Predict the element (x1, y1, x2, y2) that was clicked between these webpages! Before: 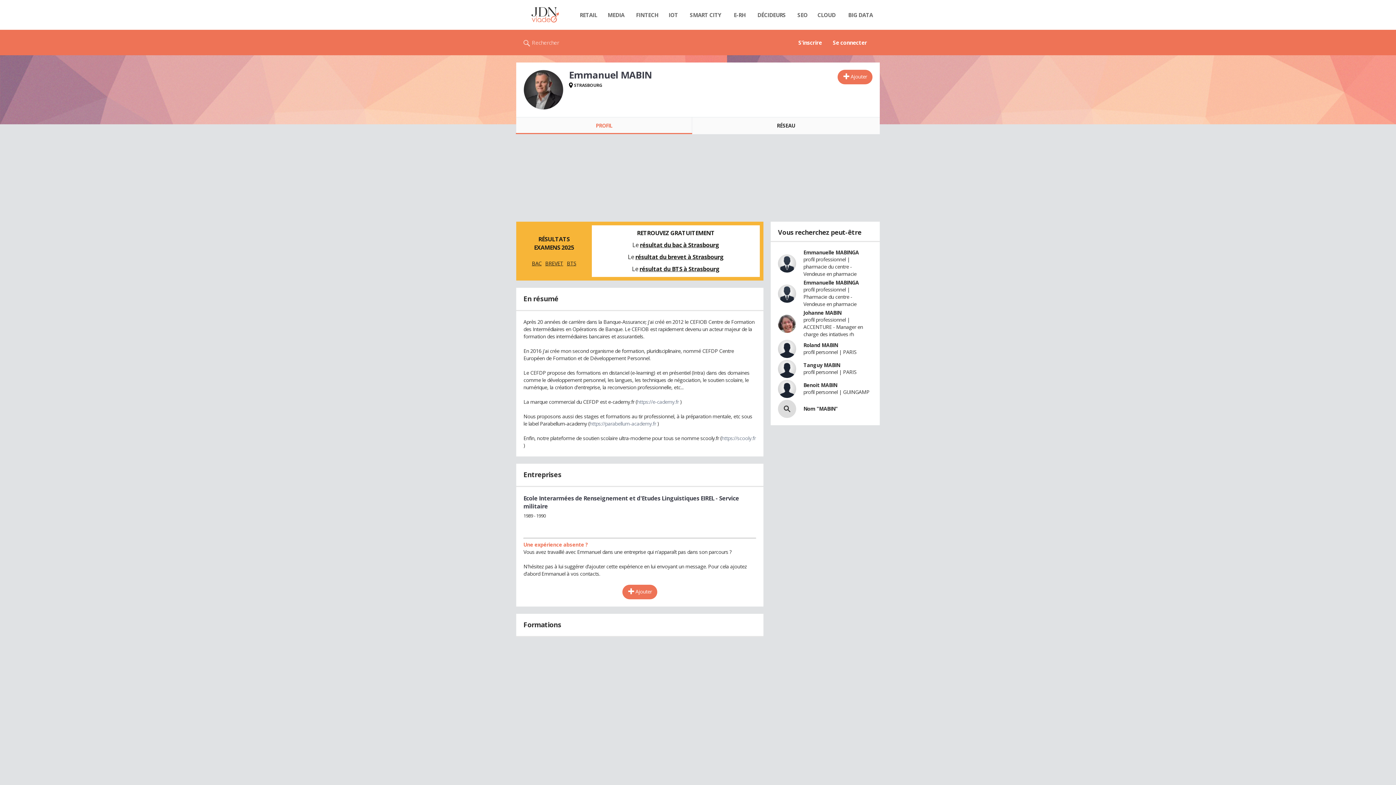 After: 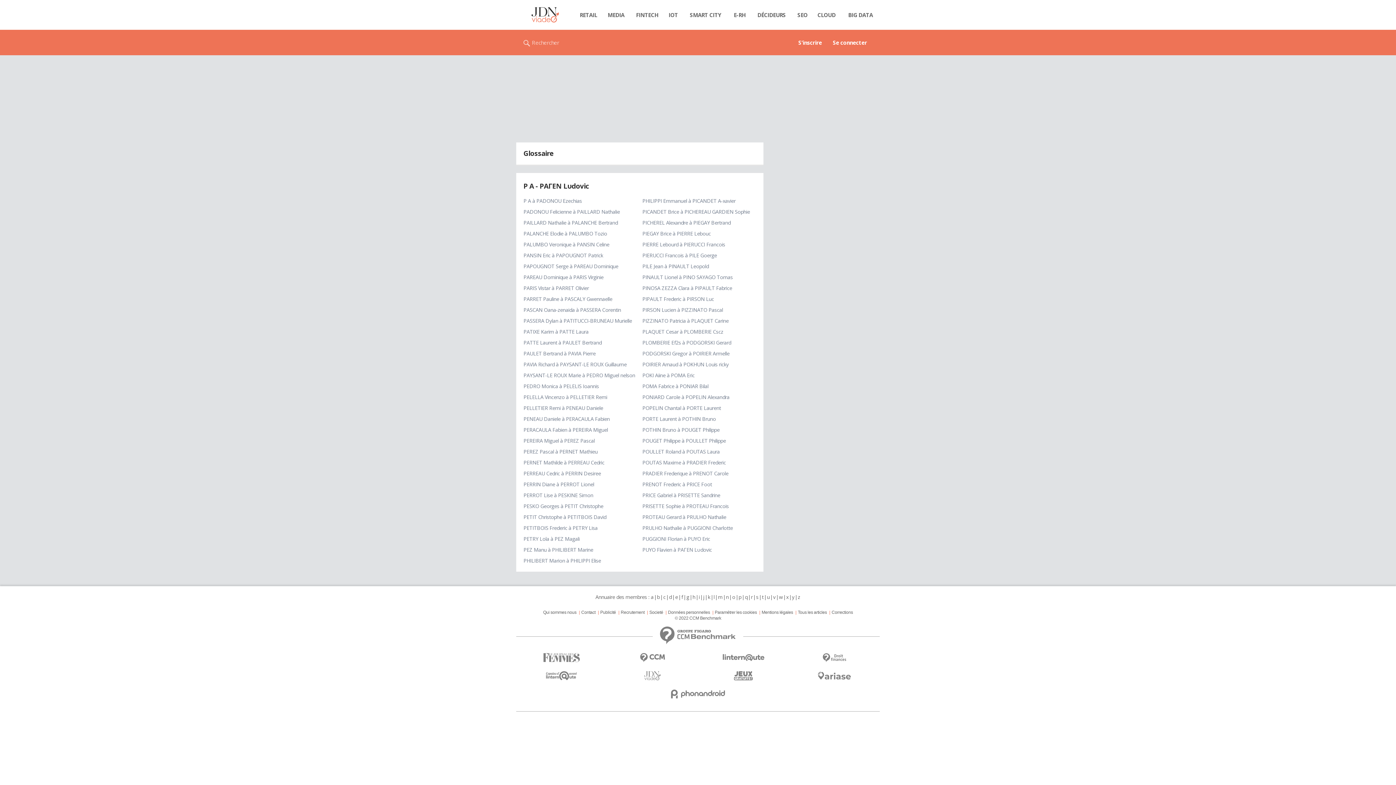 Action: bbox: (738, 659, 741, 666) label: p